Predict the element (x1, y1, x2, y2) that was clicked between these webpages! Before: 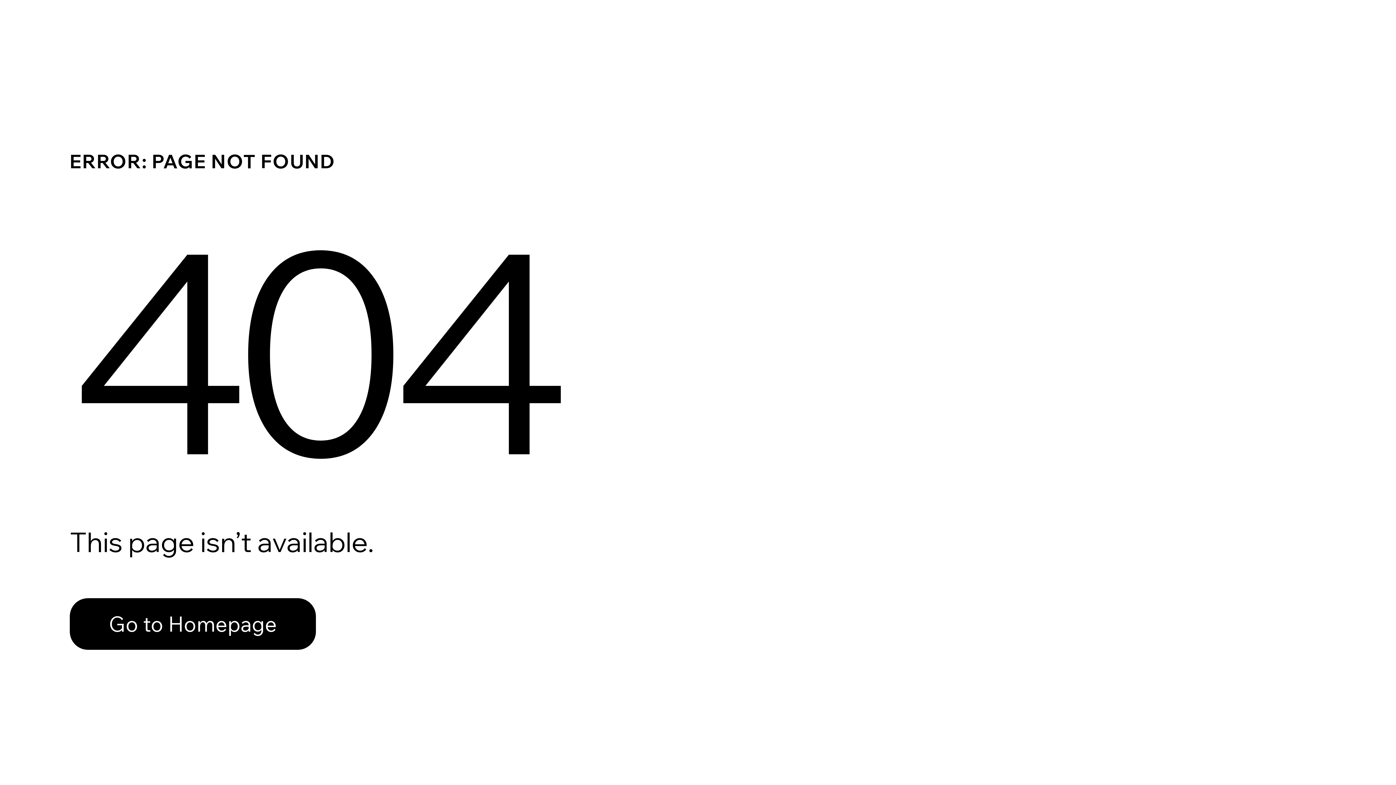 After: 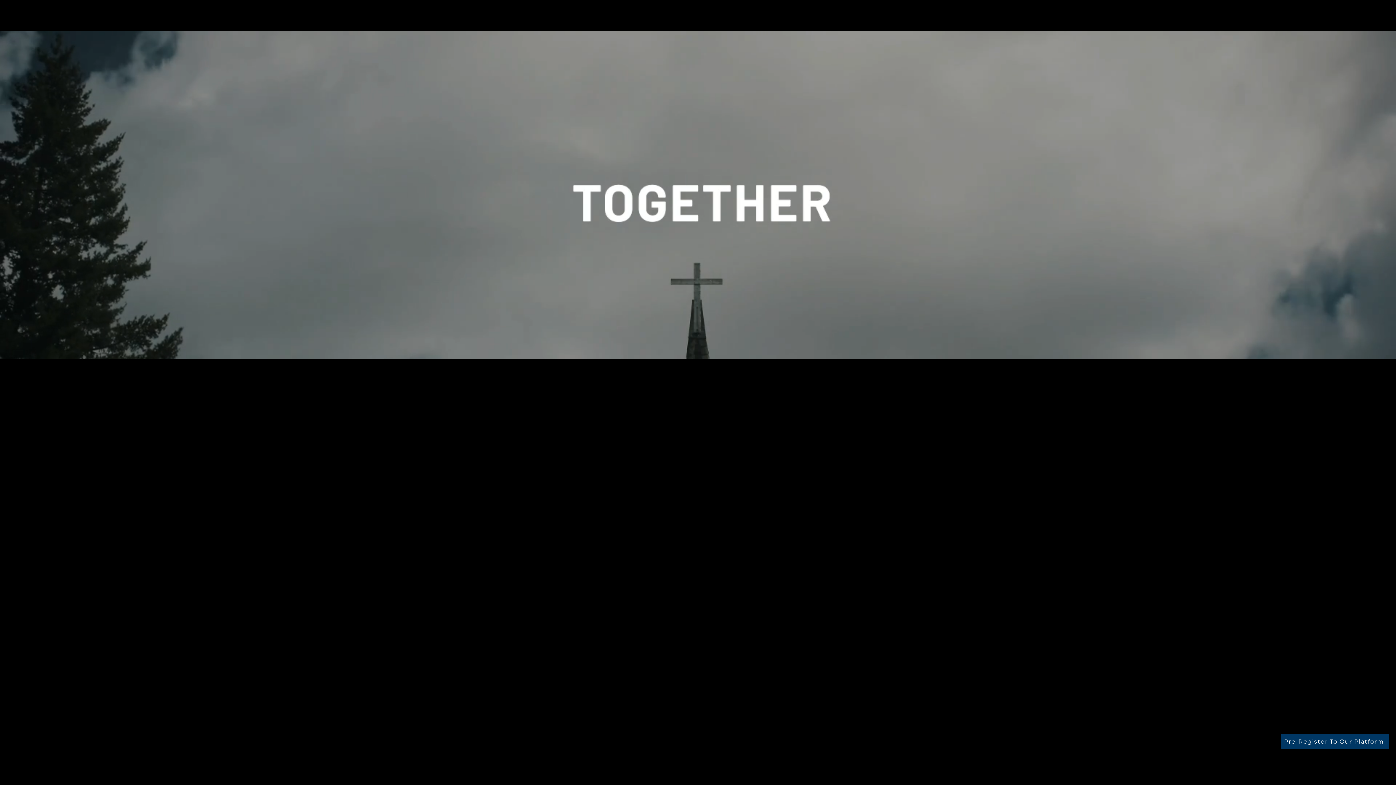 Action: bbox: (69, 598, 316, 650) label: Go to Homepage